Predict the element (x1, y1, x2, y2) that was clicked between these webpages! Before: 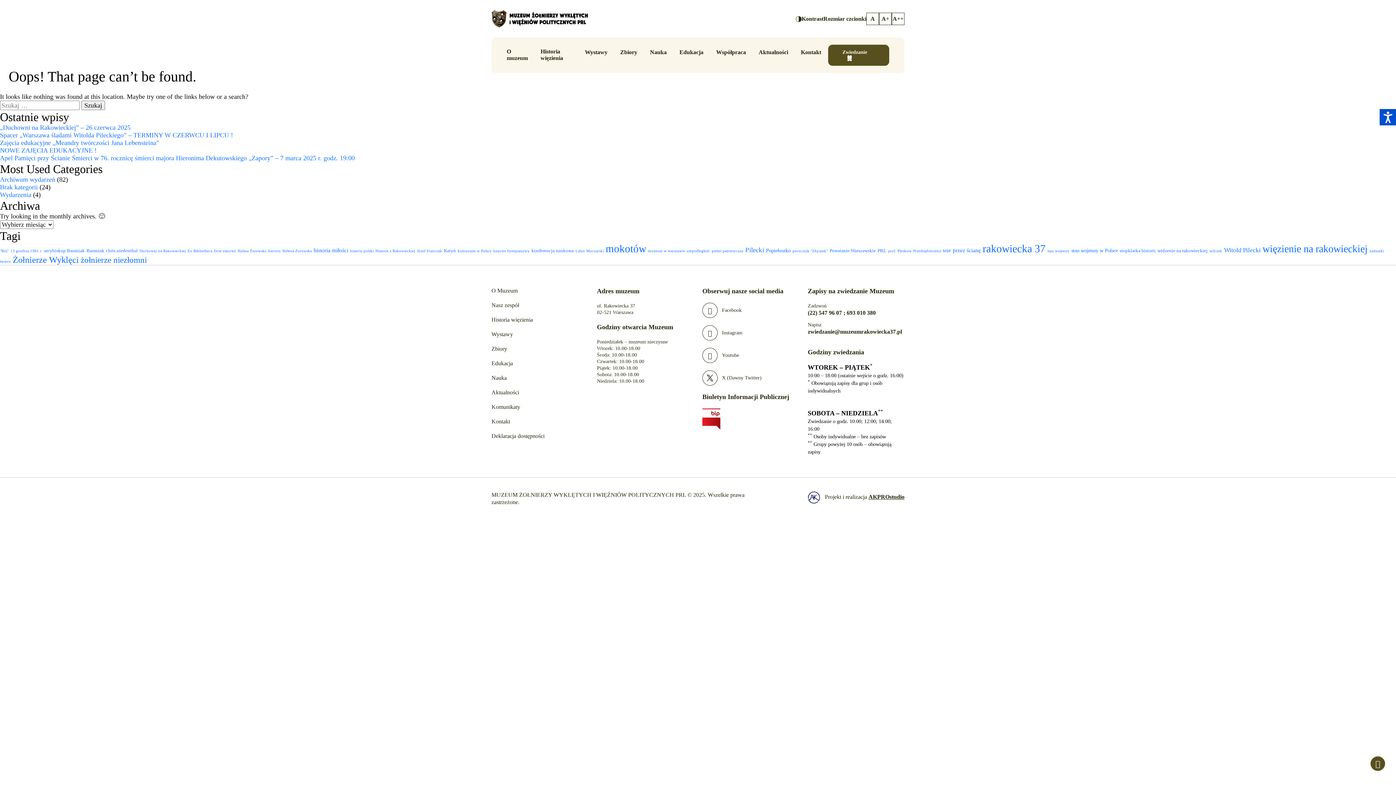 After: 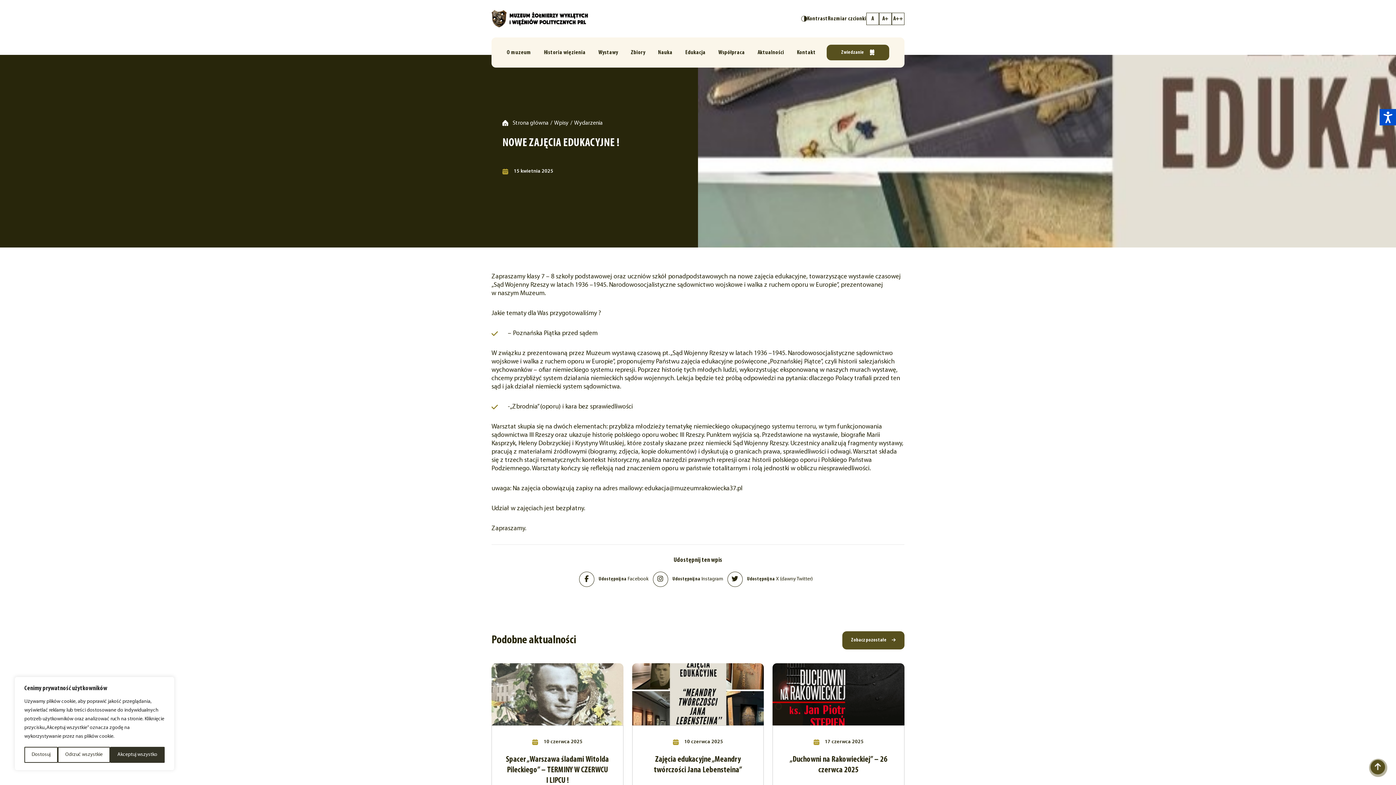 Action: bbox: (0, 146, 96, 154) label: NOWE ZAJĘCIA EDUKACYJNE !